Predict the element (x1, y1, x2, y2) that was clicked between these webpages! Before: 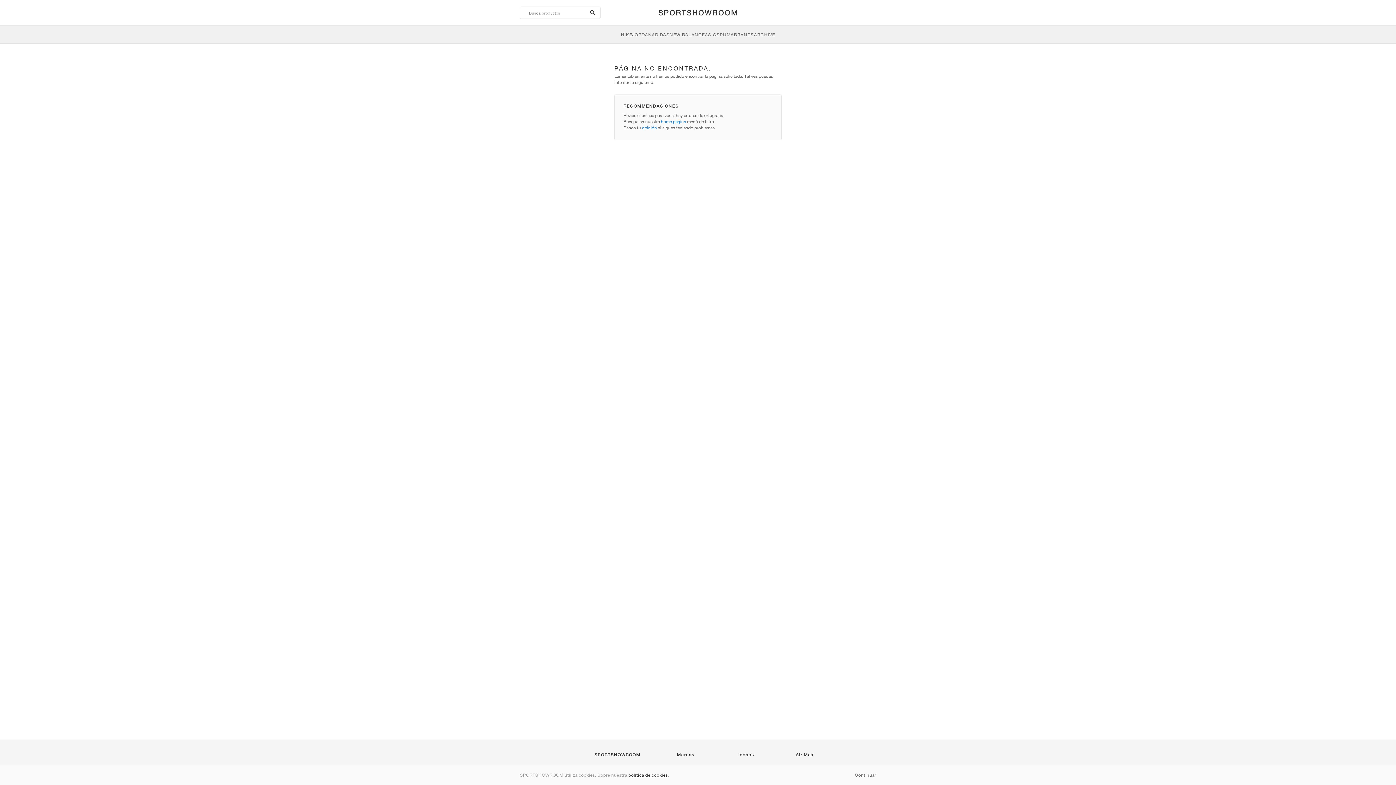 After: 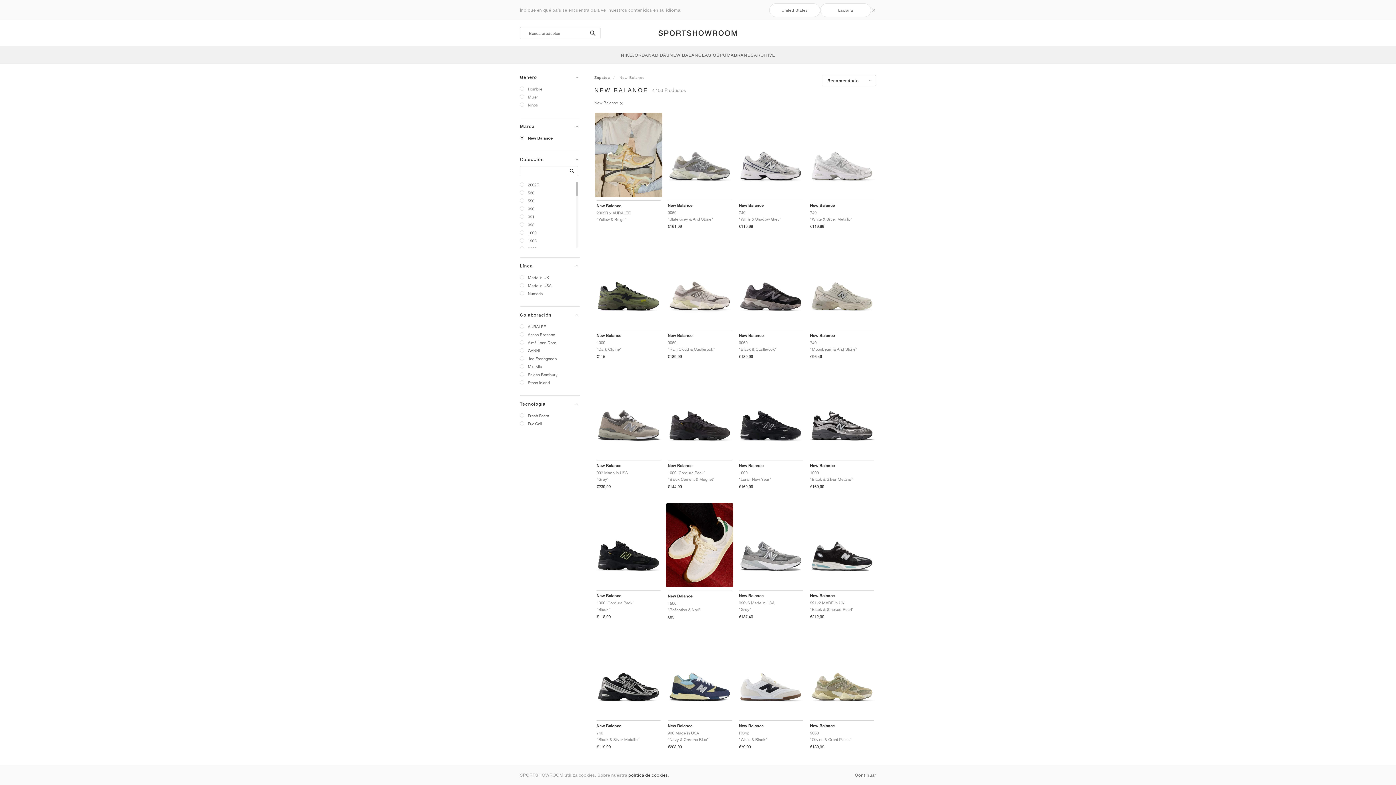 Action: label: NEW BALANCE bbox: (669, 25, 705, 43)